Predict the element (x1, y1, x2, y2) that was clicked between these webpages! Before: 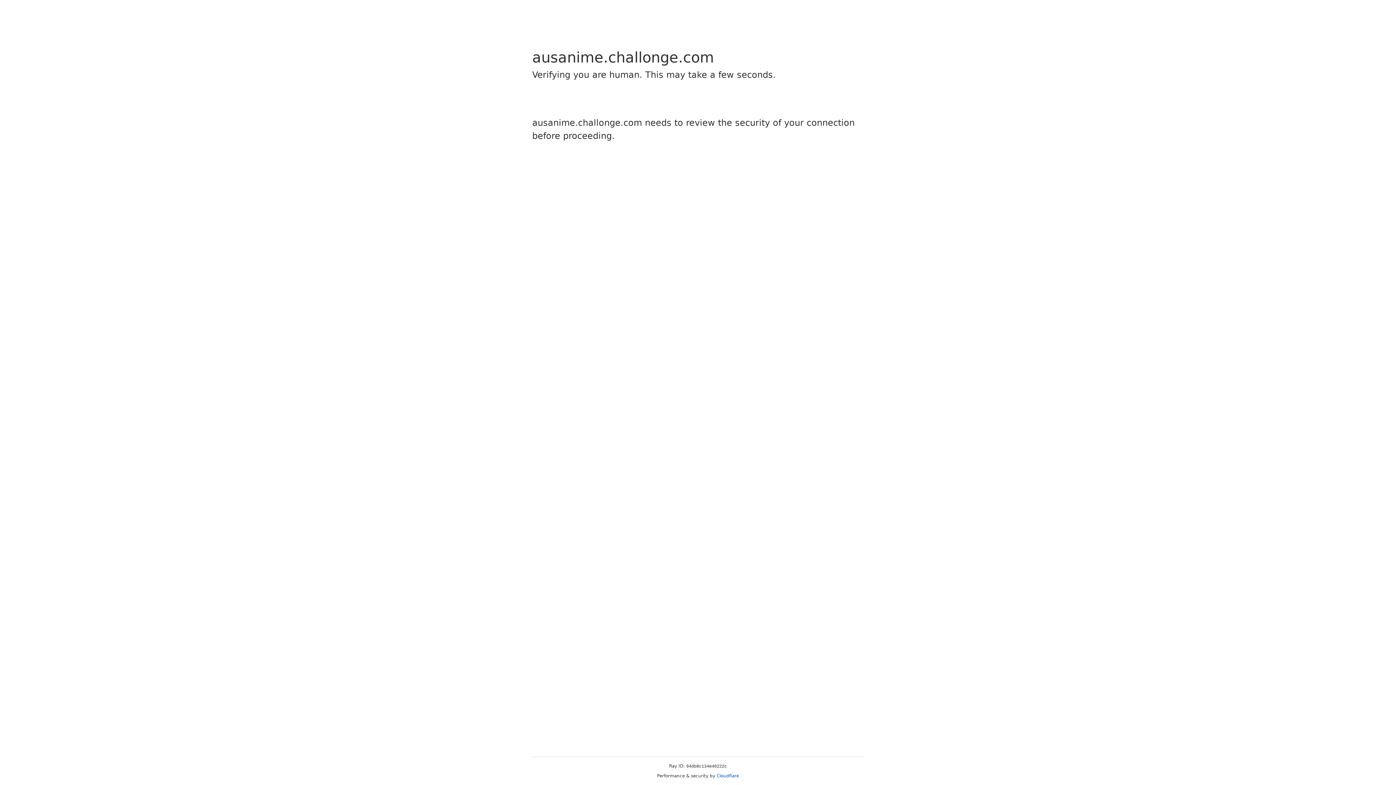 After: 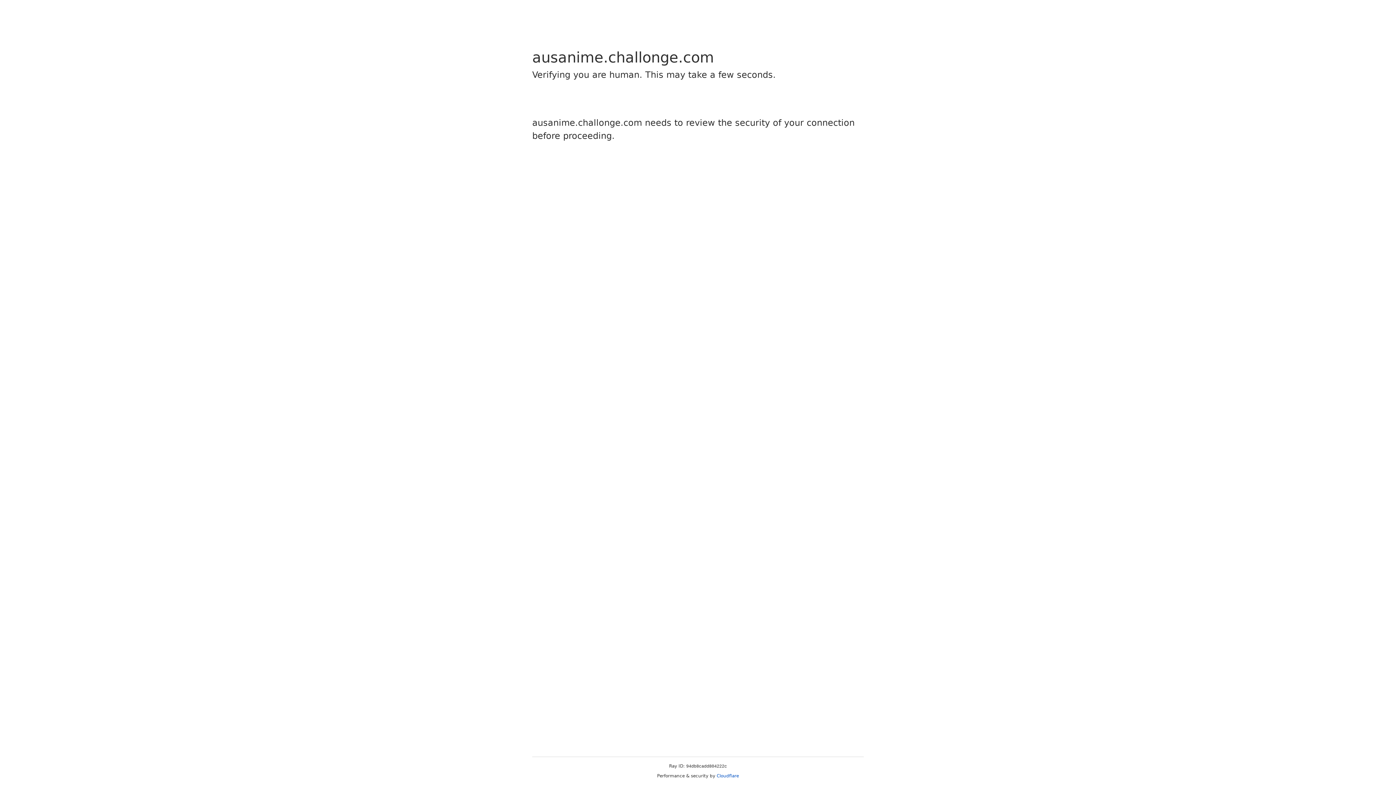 Action: label: Cloudflare bbox: (716, 773, 739, 778)